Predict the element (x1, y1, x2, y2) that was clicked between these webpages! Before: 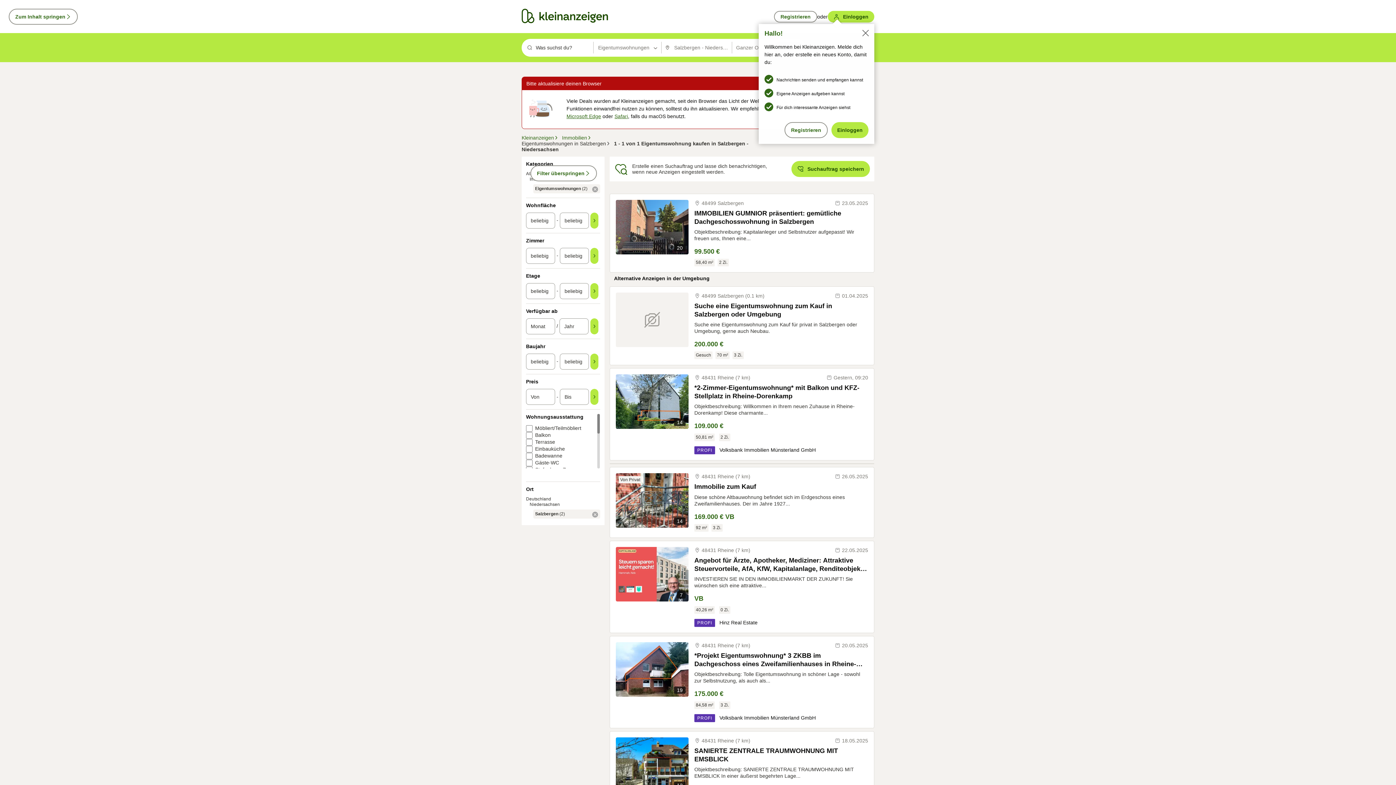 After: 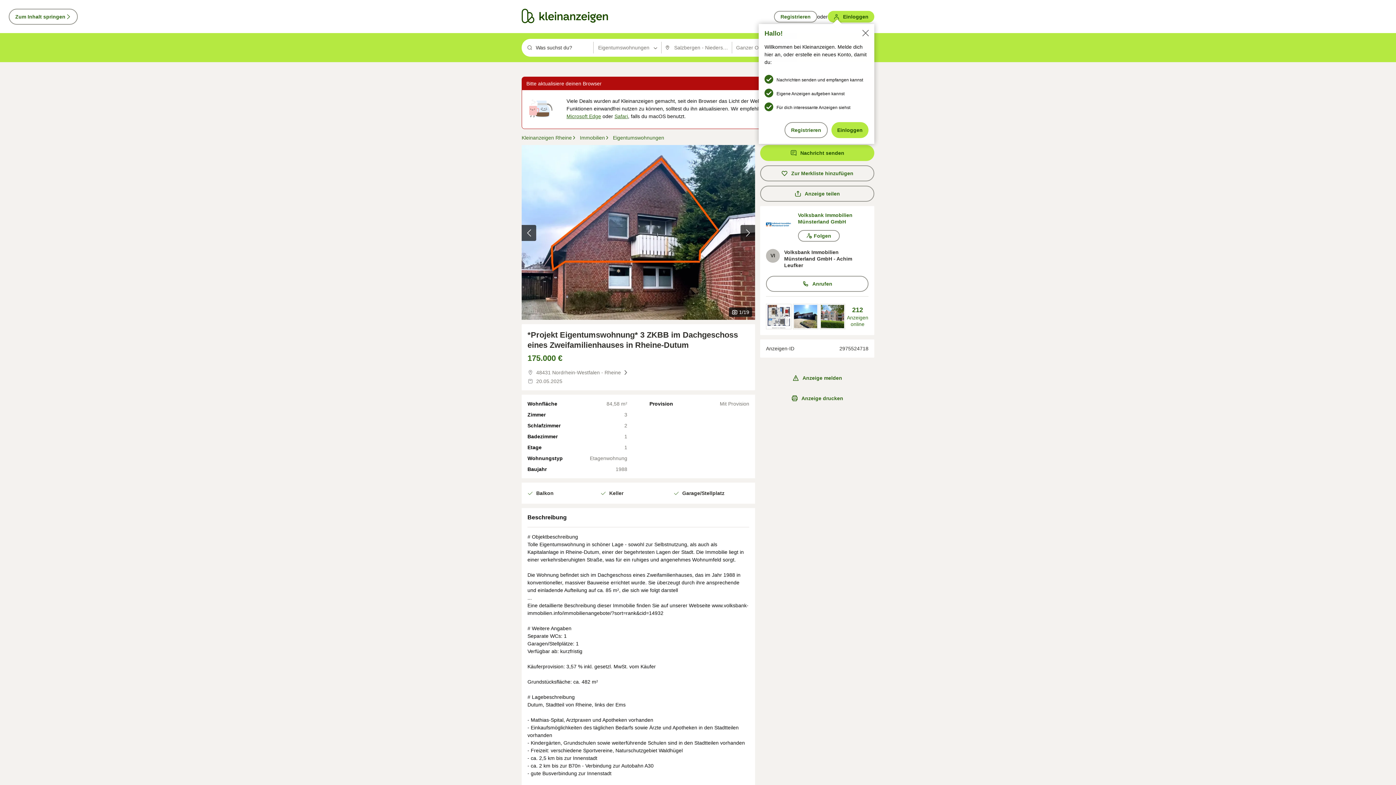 Action: bbox: (694, 652, 868, 668) label: *Projekt Eigentumswohnung* 3 ZKBB im Dachgeschoss eines Zweifamilienhauses in Rheine-Dutum